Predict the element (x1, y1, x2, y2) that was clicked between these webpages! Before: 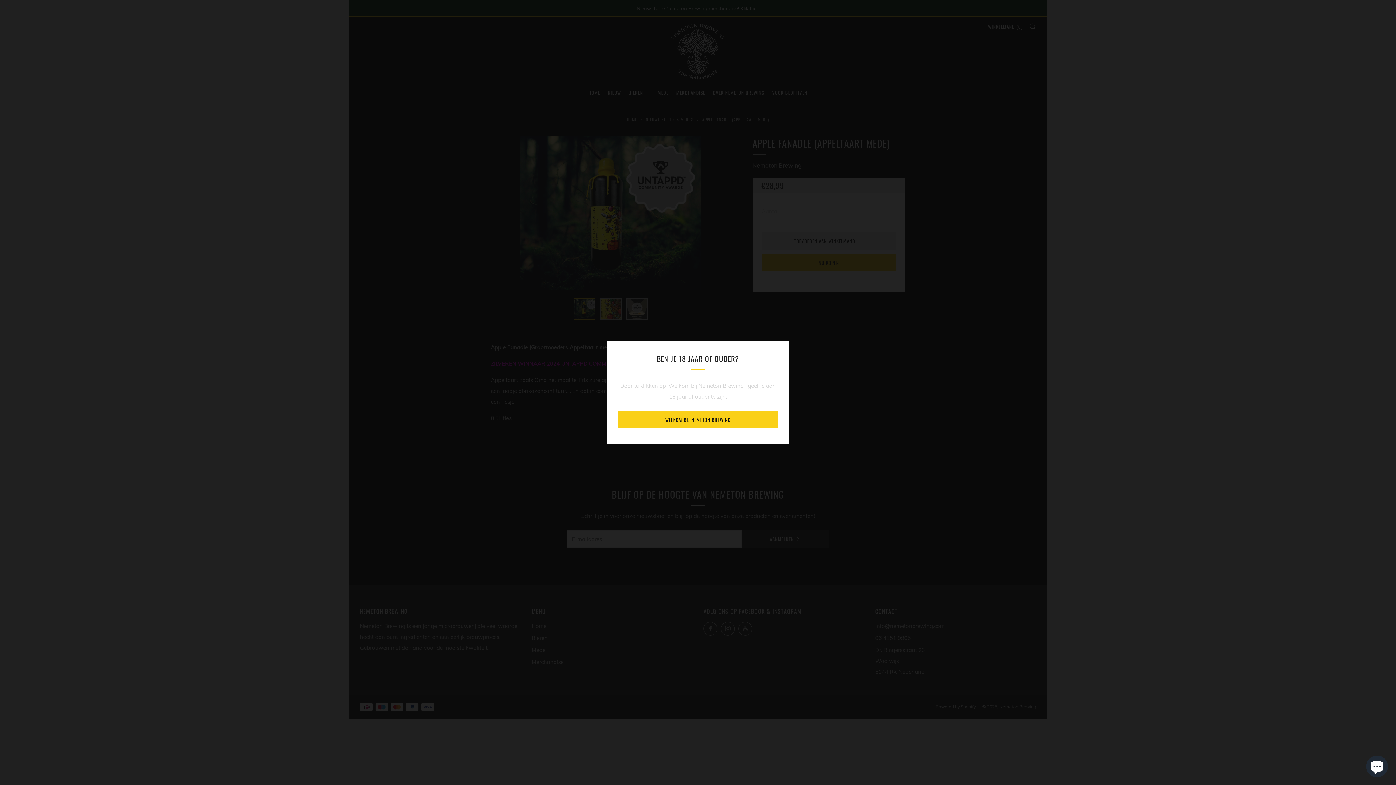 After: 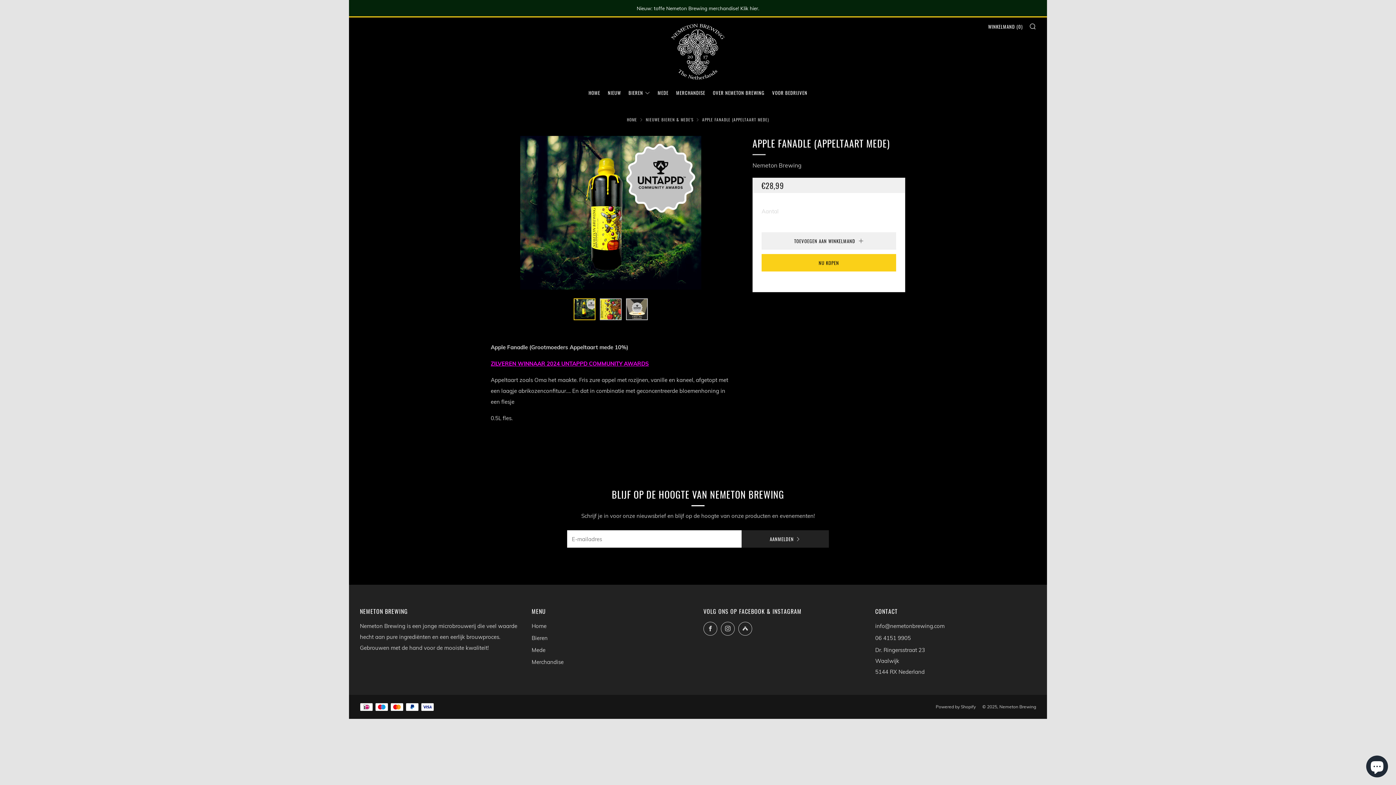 Action: label: WELKOM BIJ NEMETON BREWING bbox: (618, 411, 778, 428)